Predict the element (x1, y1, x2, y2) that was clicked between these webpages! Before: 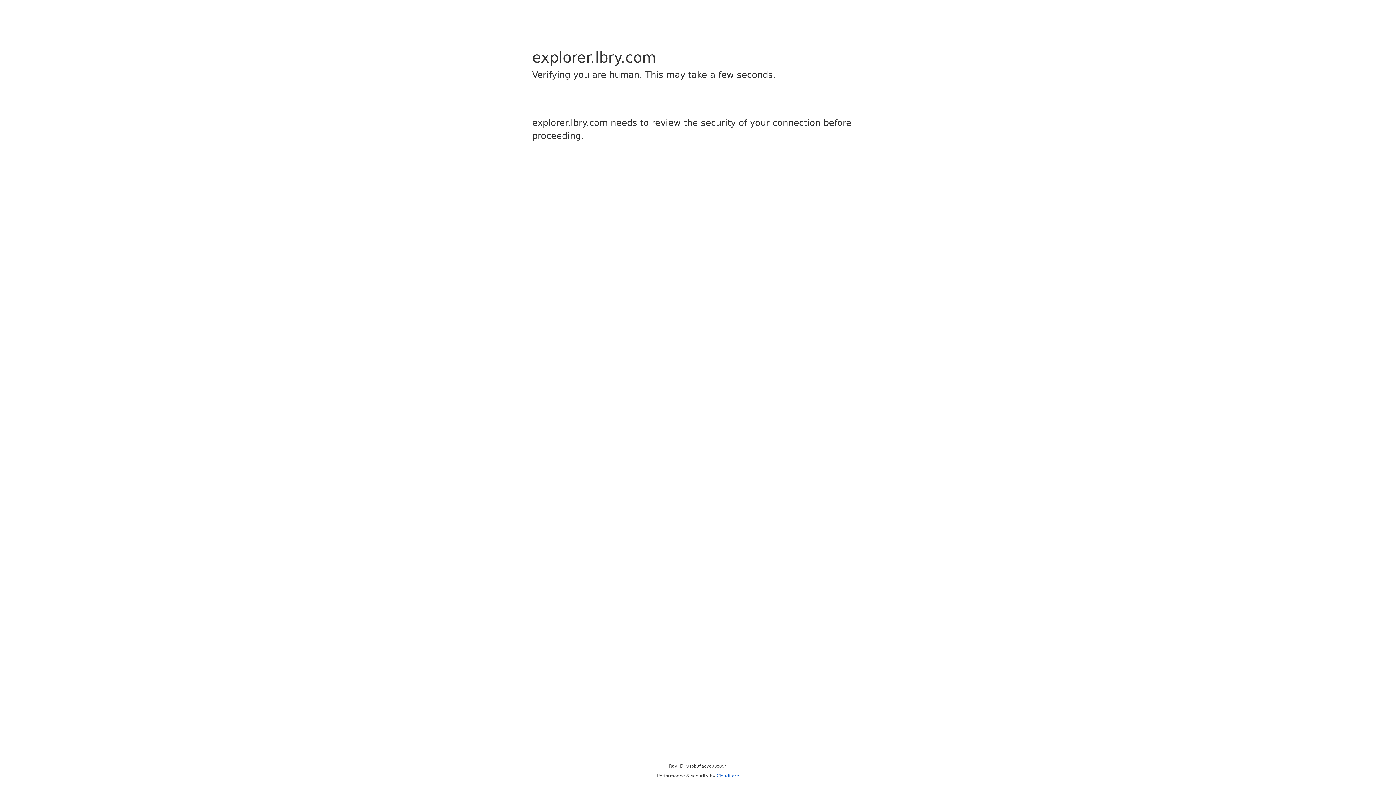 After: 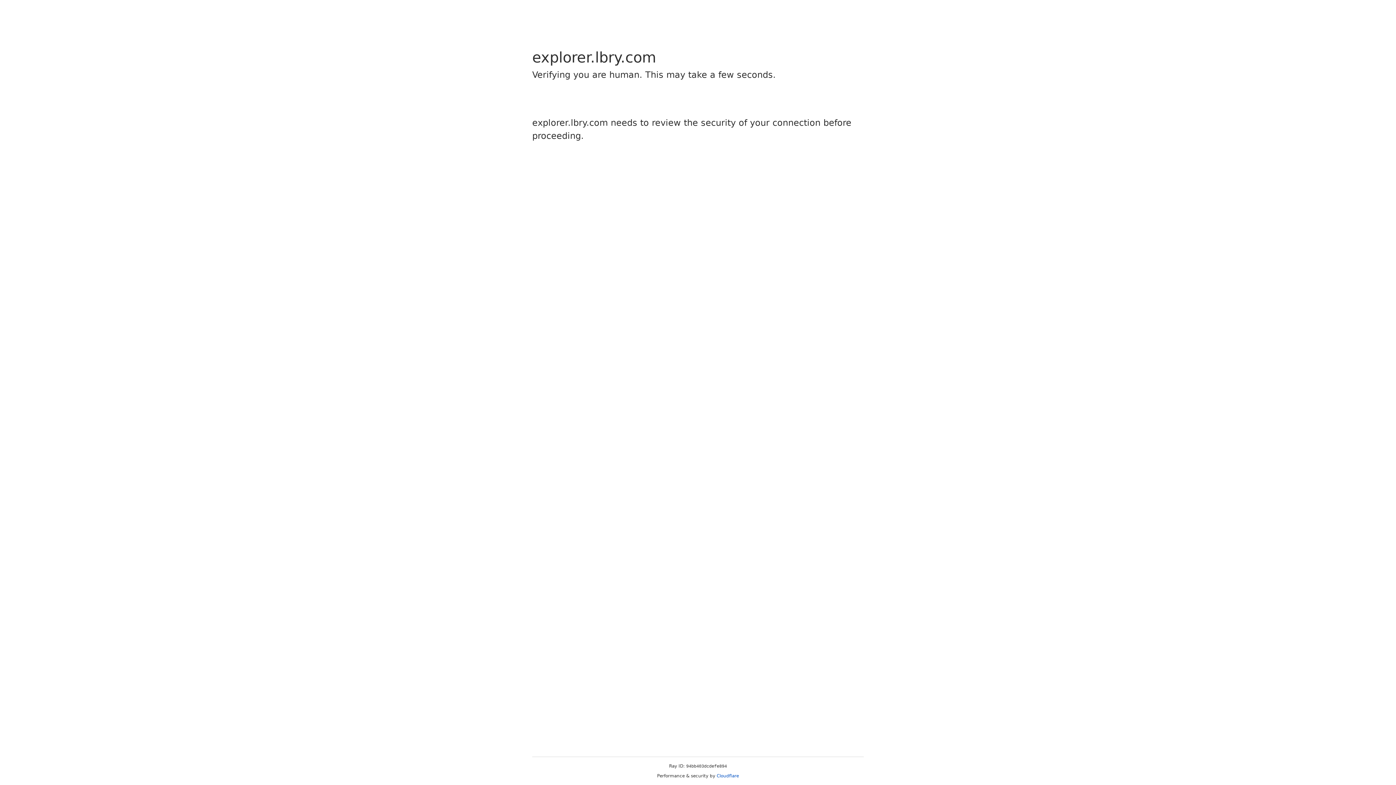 Action: label: Cloudflare bbox: (716, 773, 739, 778)